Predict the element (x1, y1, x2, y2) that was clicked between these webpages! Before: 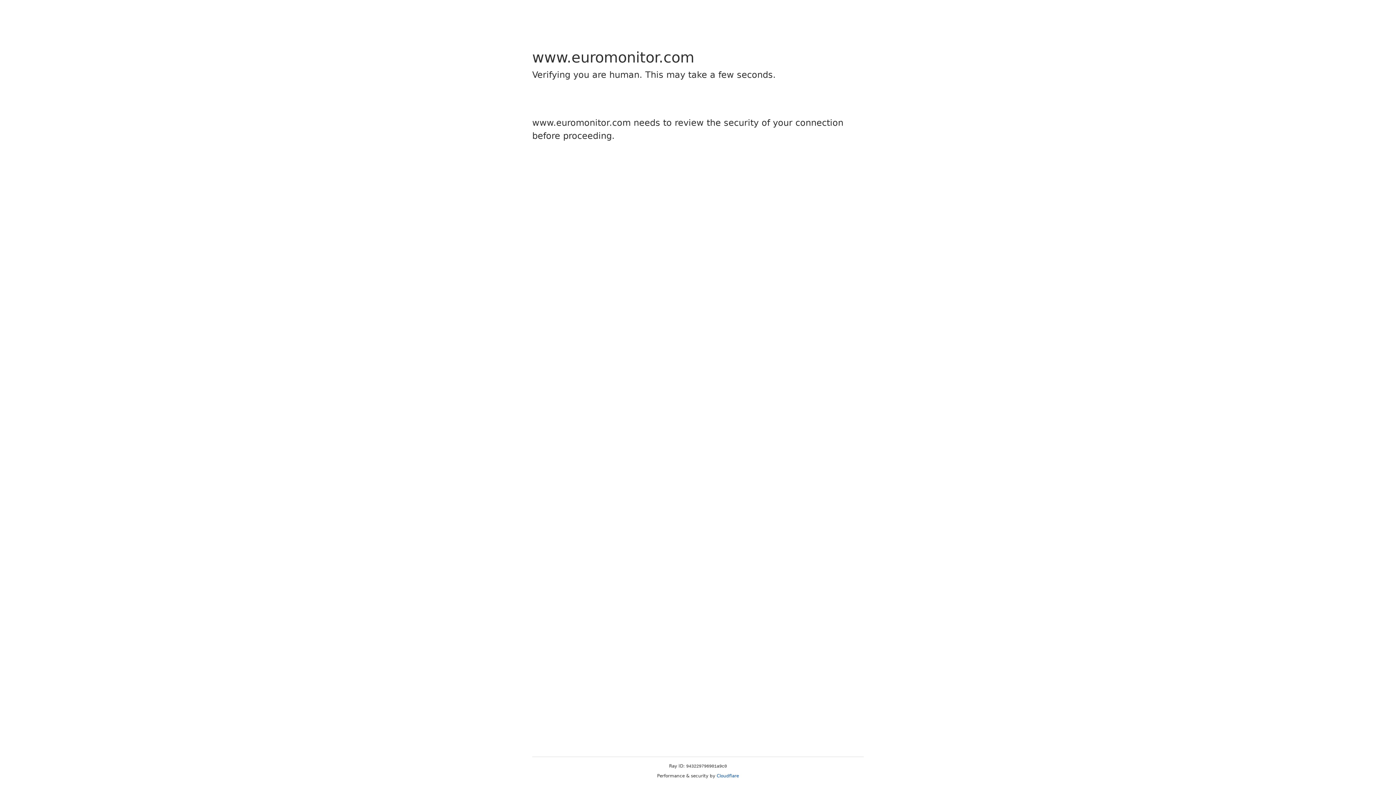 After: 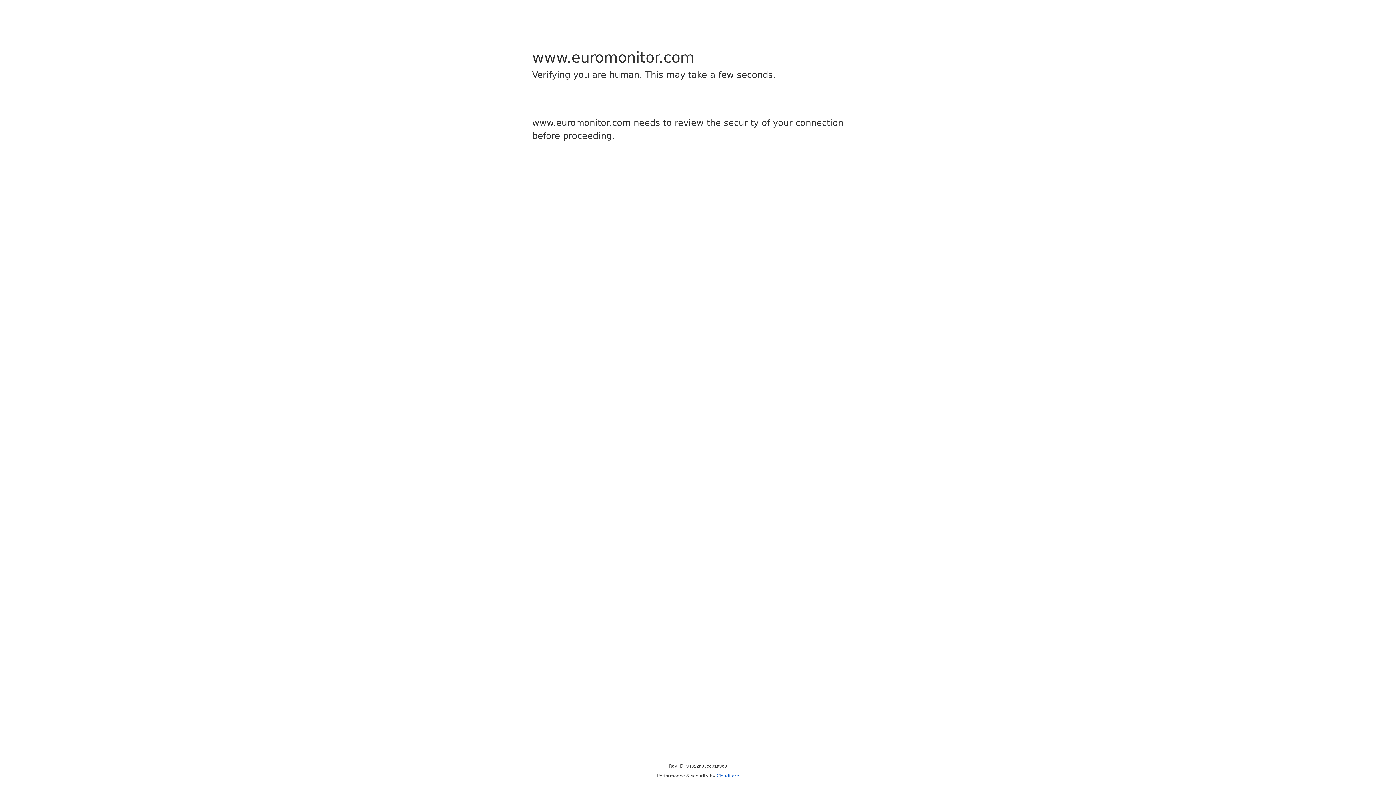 Action: bbox: (716, 773, 739, 778) label: Cloudflare